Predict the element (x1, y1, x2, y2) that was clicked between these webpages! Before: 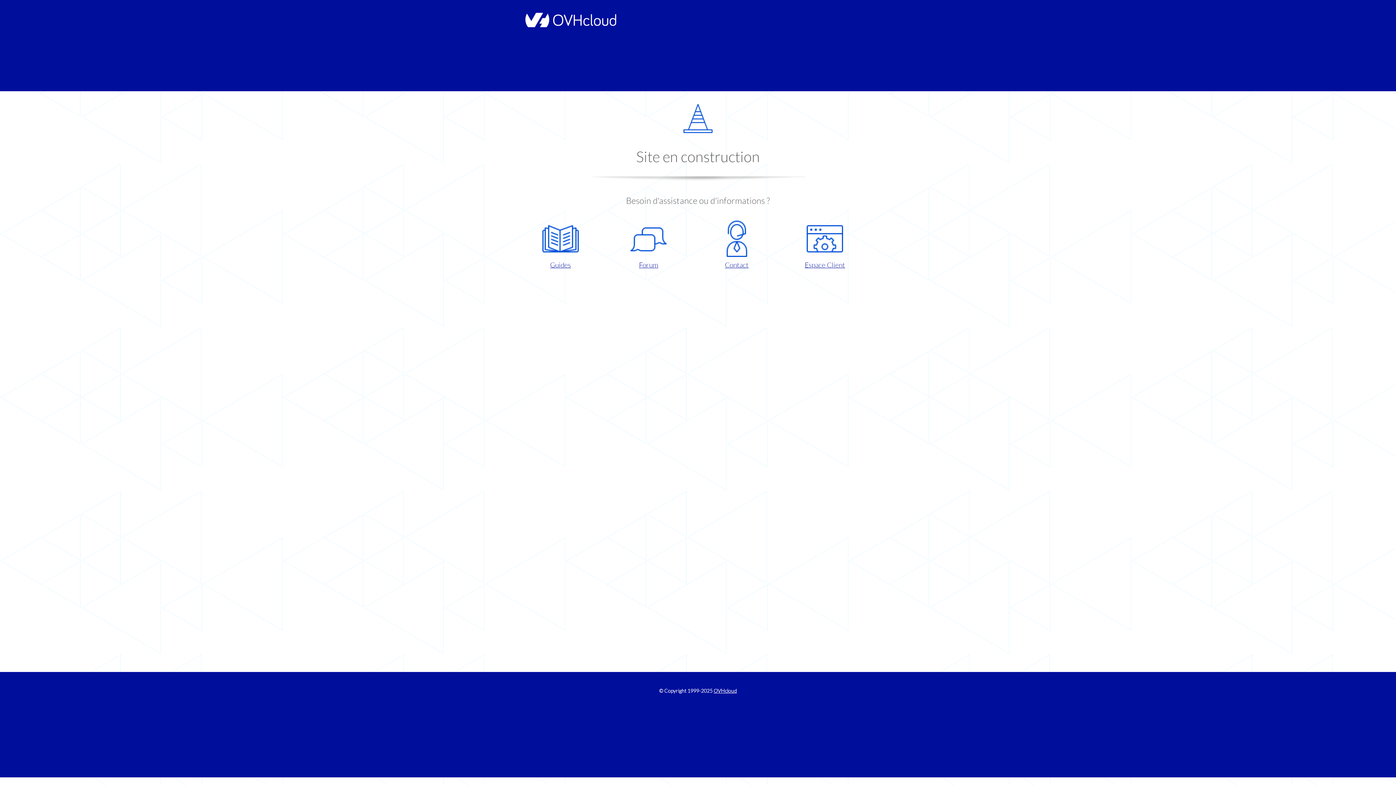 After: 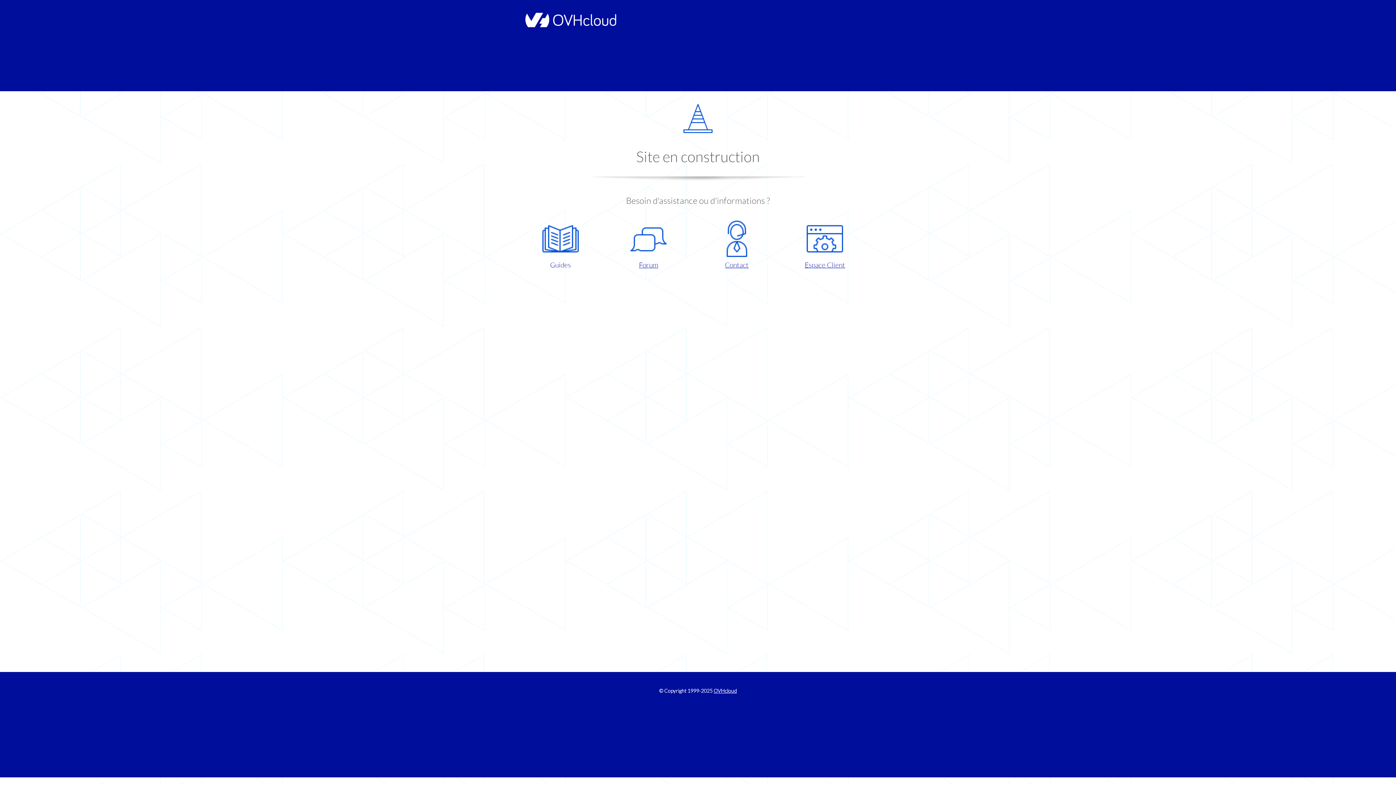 Action: bbox: (521, 220, 599, 270) label: Guides